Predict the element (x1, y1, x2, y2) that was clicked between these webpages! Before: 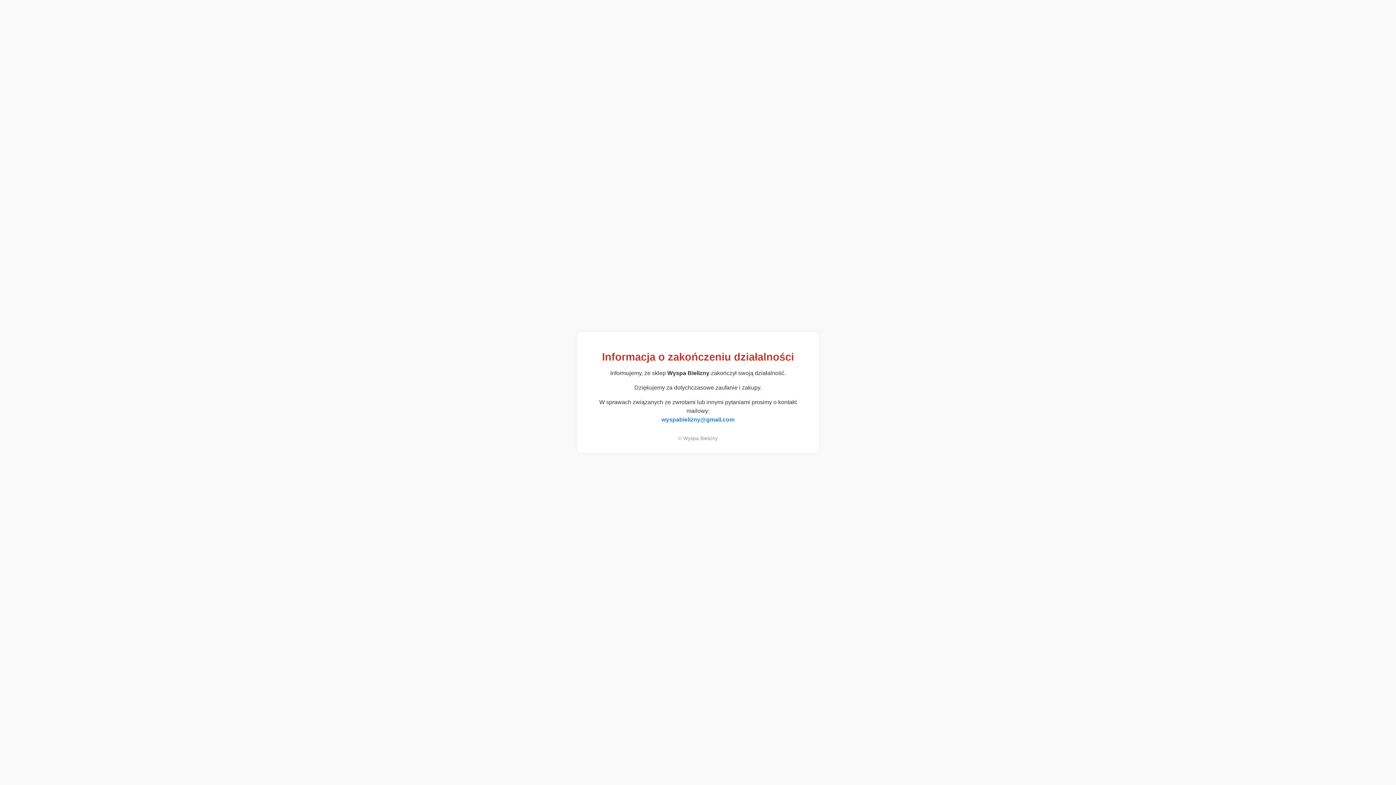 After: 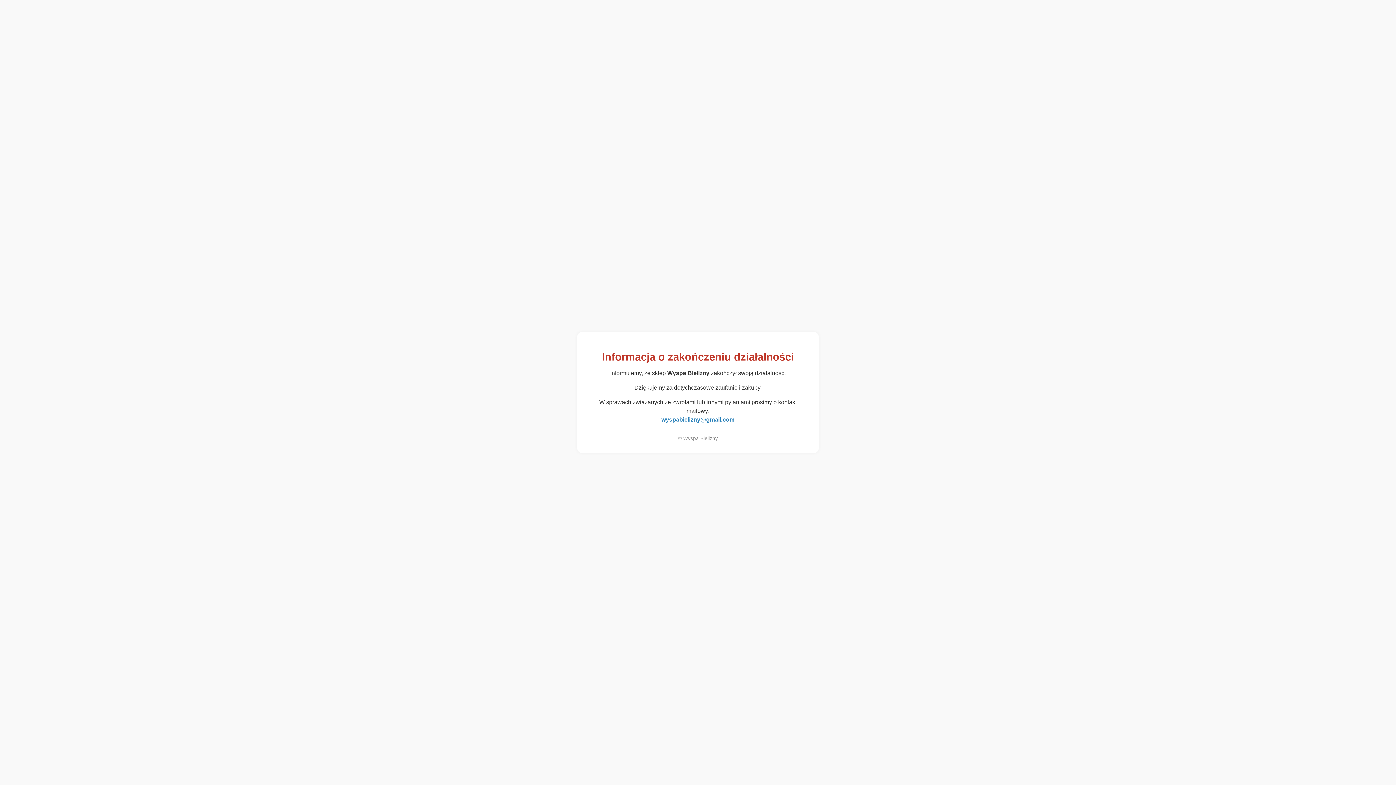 Action: bbox: (661, 416, 734, 422) label: wyspabielizny@gmail.com